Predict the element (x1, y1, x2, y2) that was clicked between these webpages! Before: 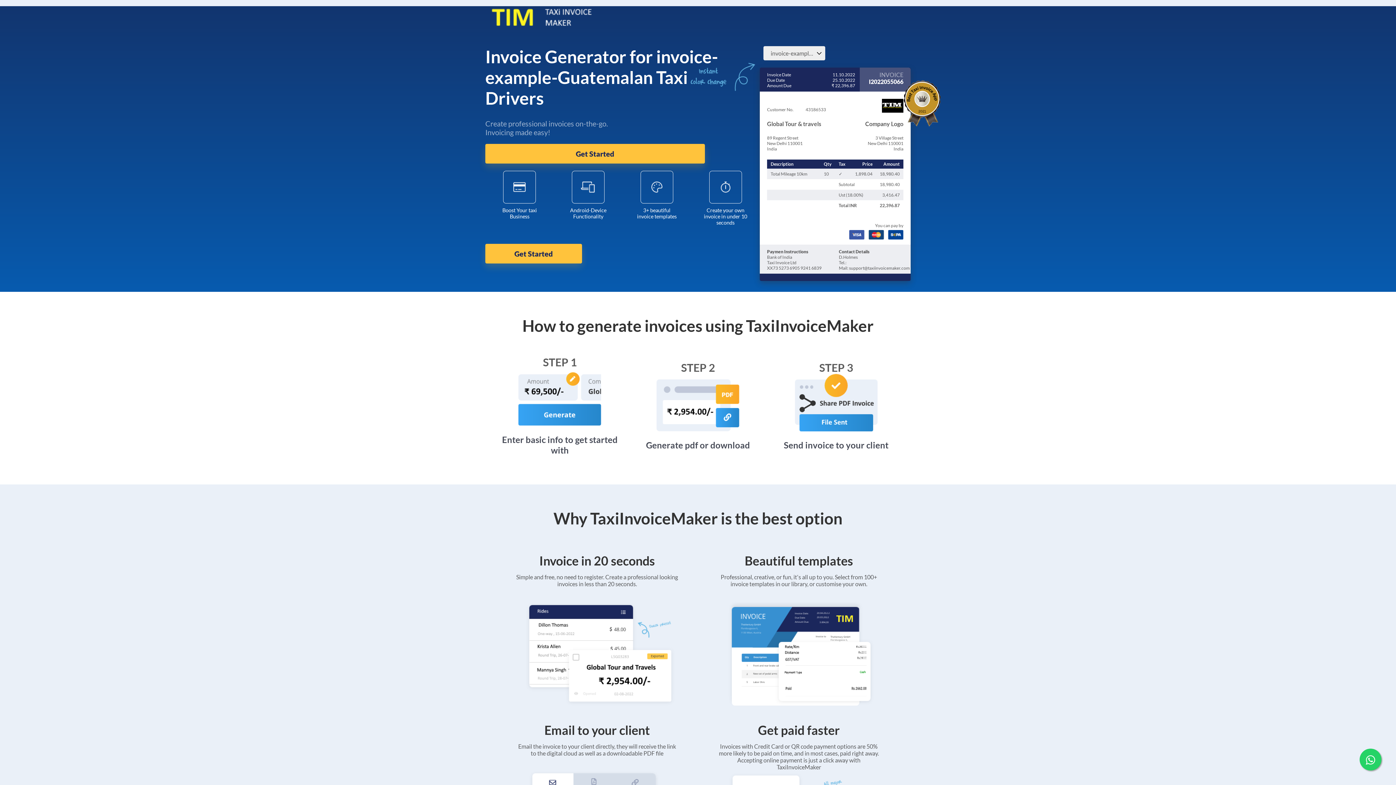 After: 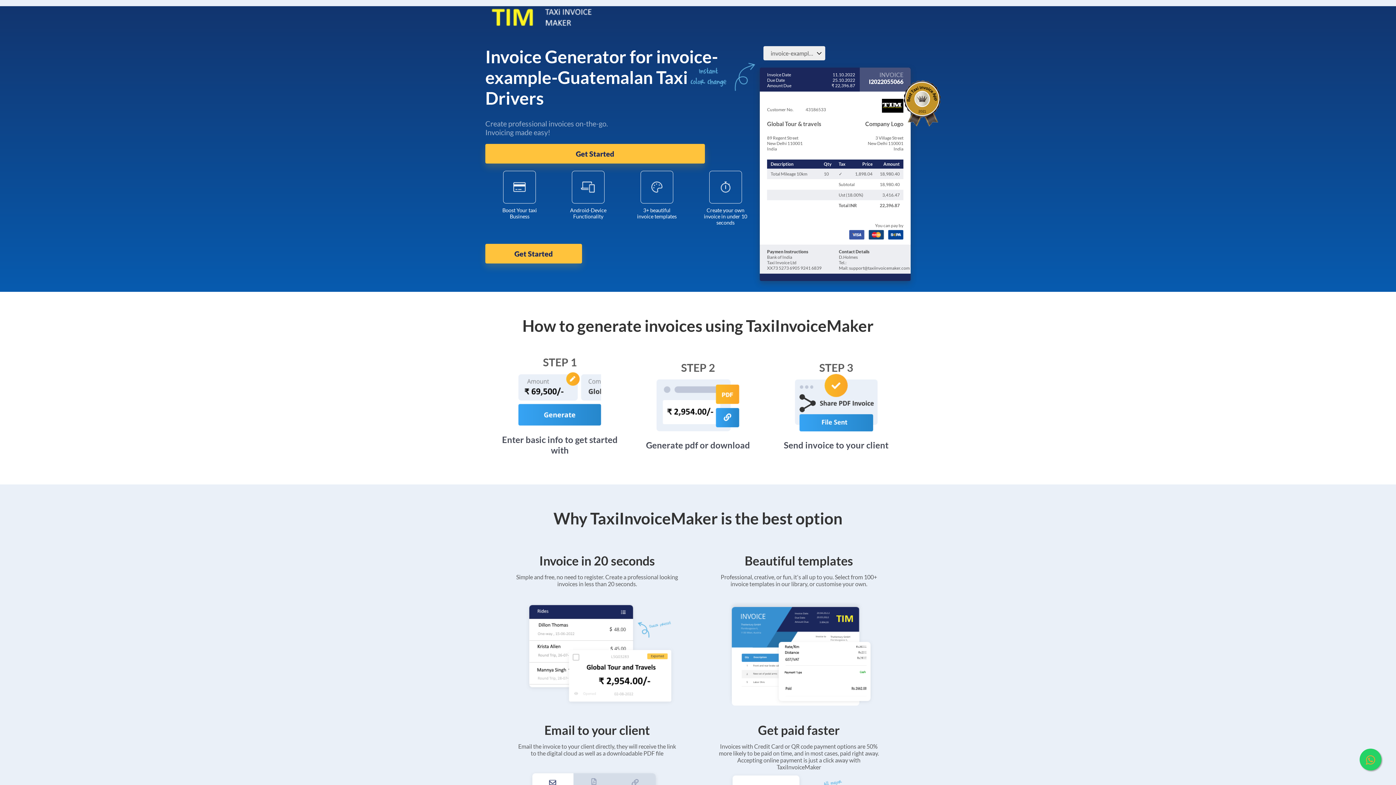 Action: bbox: (1360, 749, 1381, 770)